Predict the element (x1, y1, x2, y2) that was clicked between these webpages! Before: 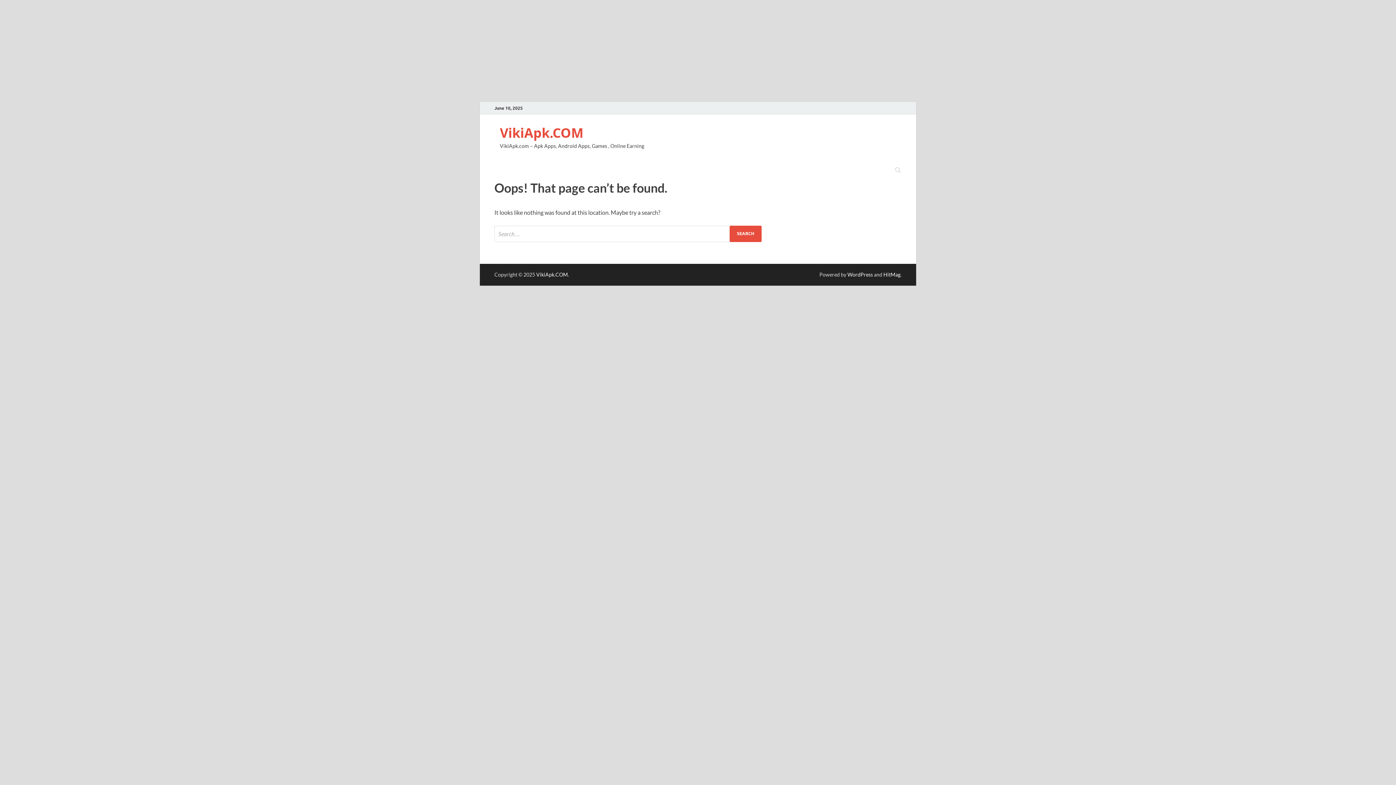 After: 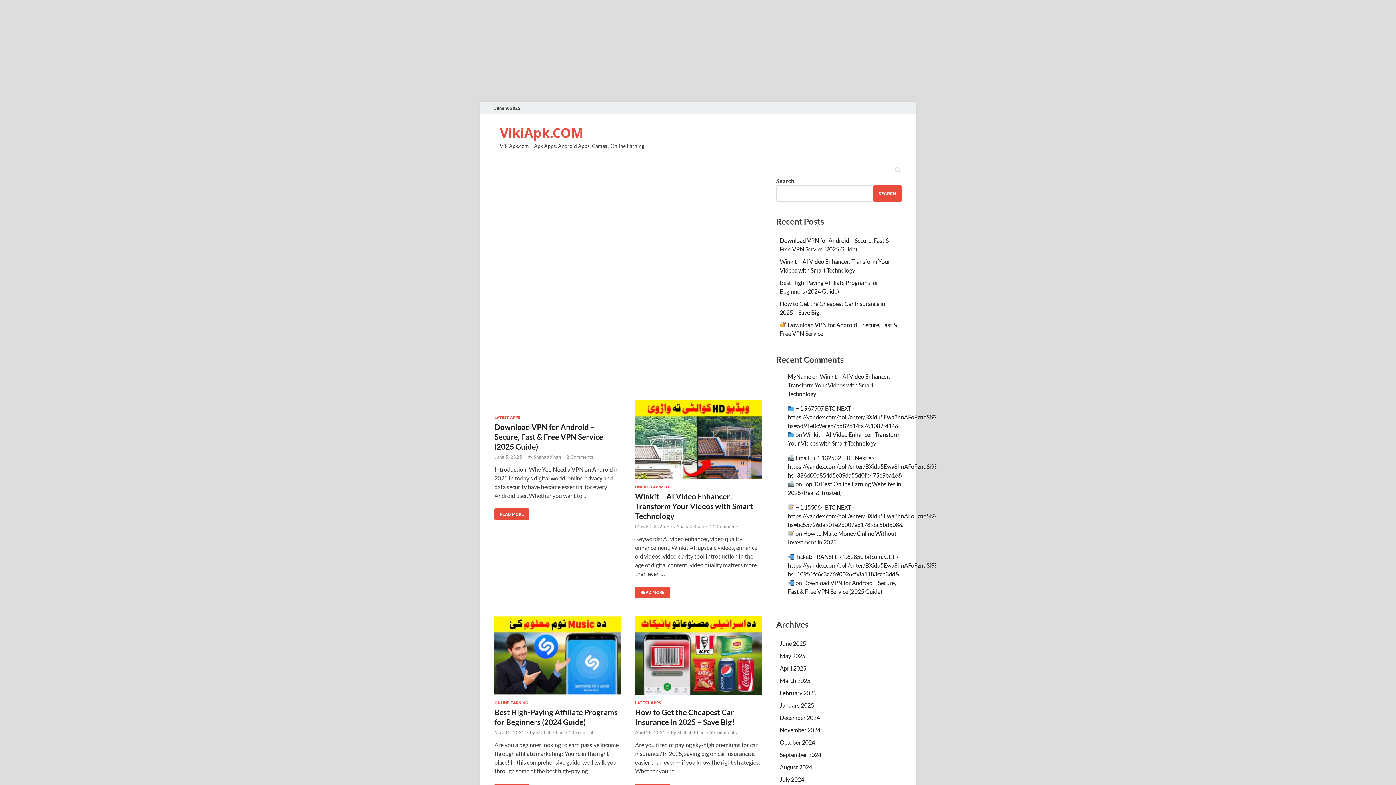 Action: bbox: (500, 124, 583, 141) label: VikiApk.COM